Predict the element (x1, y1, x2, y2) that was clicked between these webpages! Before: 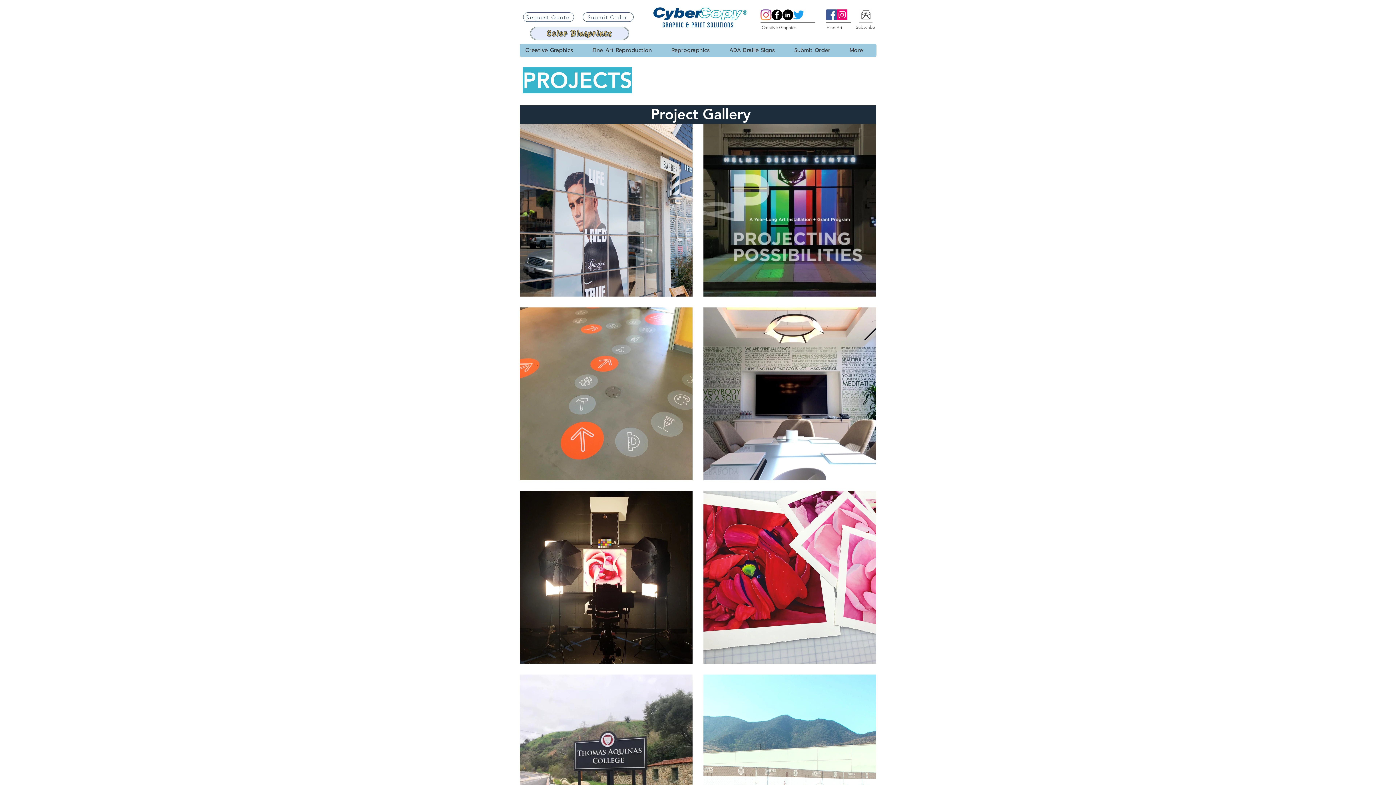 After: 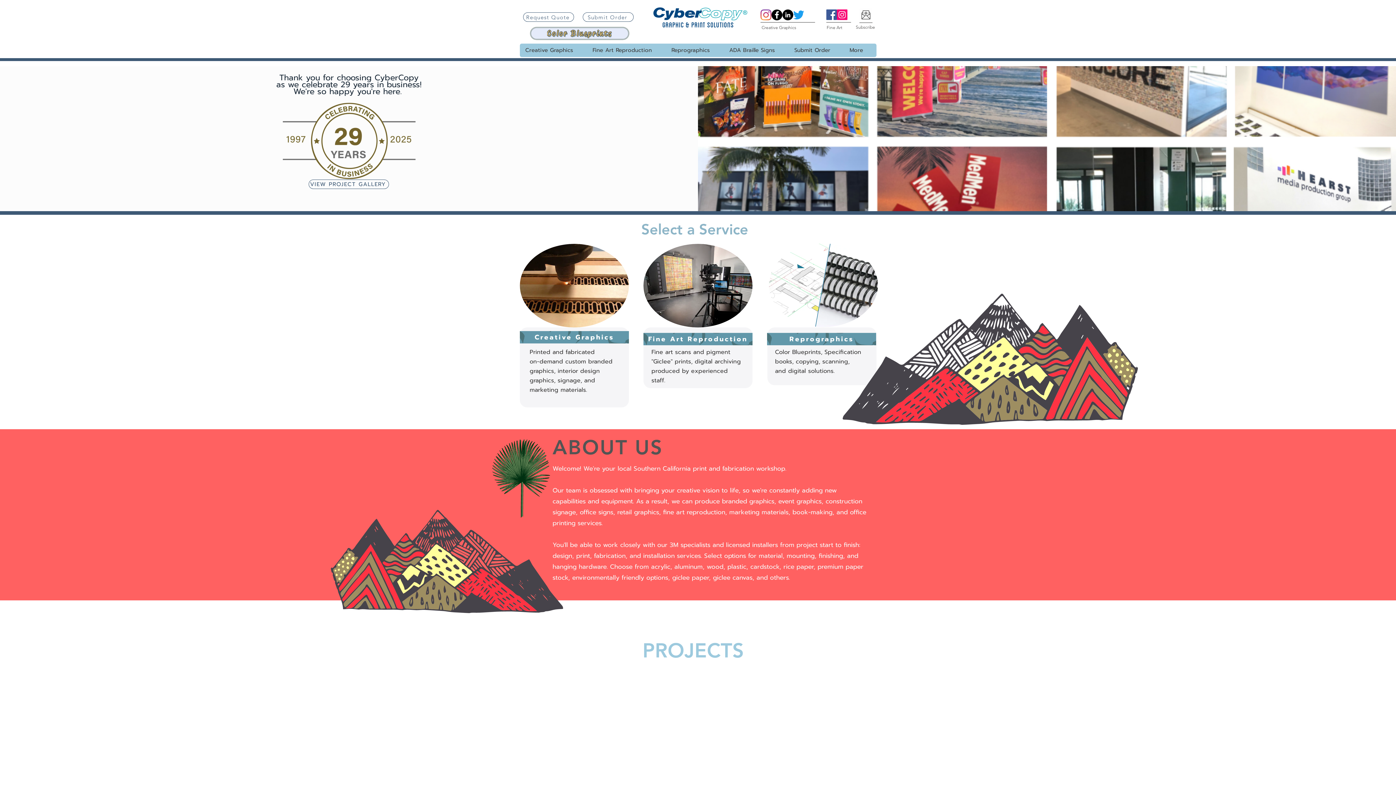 Action: bbox: (650, 2, 750, 32)